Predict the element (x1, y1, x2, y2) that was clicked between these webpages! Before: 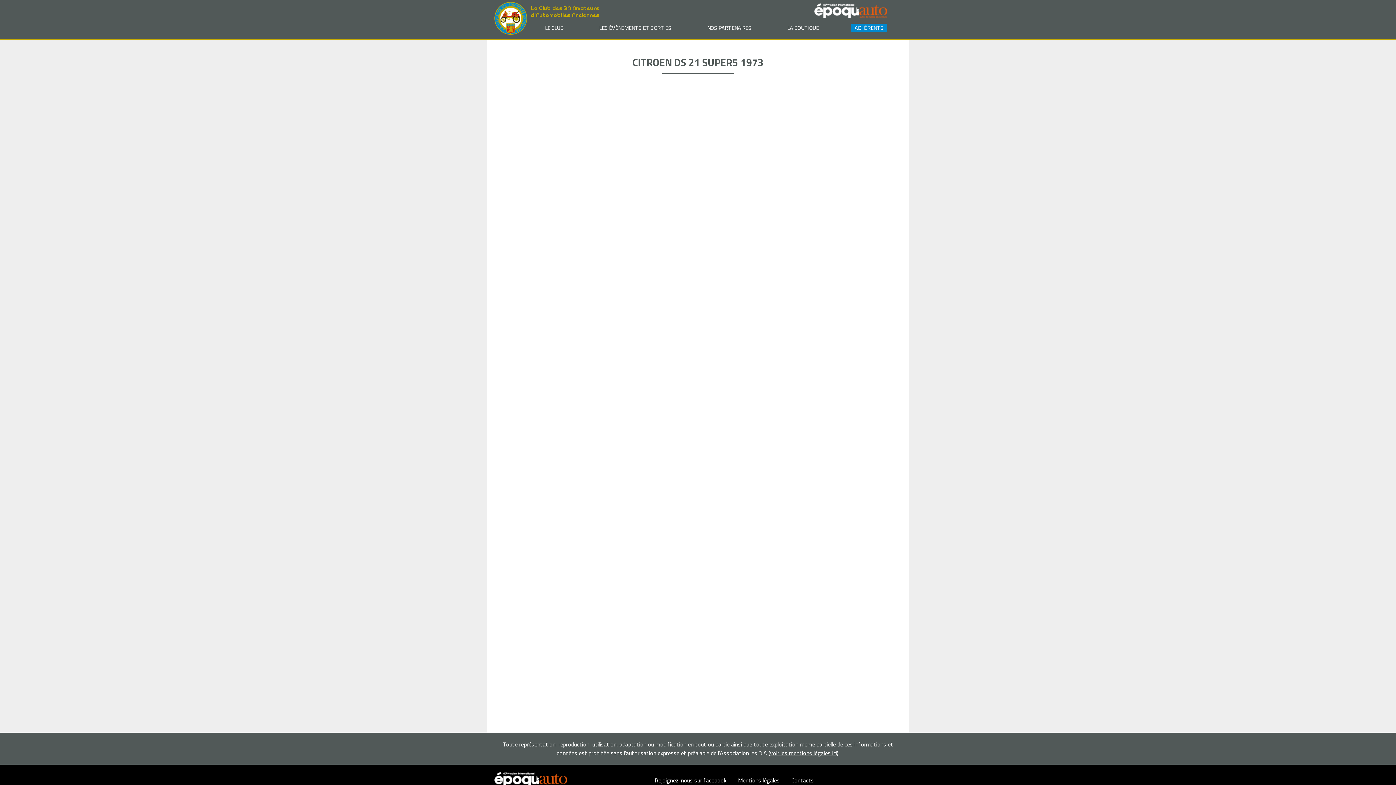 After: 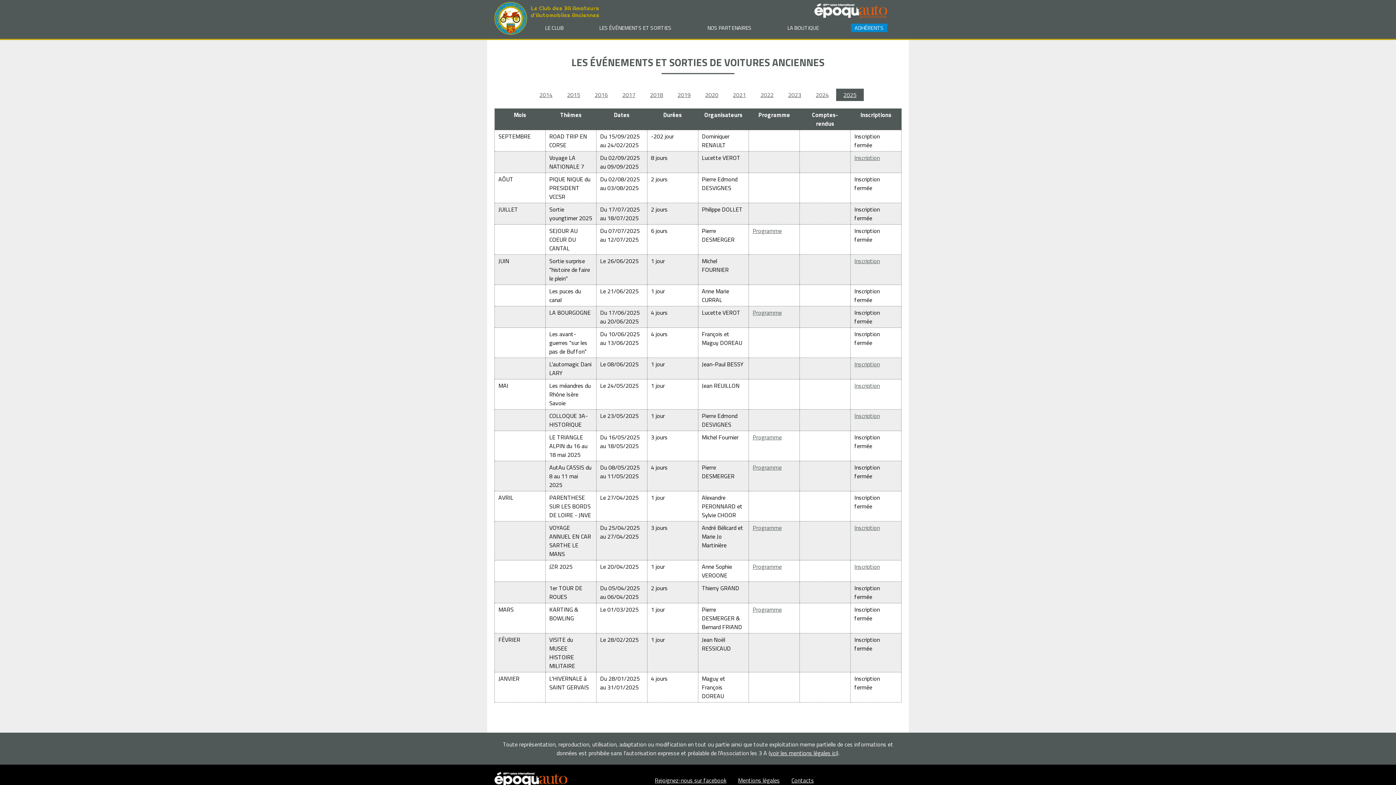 Action: bbox: (595, 23, 675, 31) label: LES ÉVÉNEMENTS ET SORTIES